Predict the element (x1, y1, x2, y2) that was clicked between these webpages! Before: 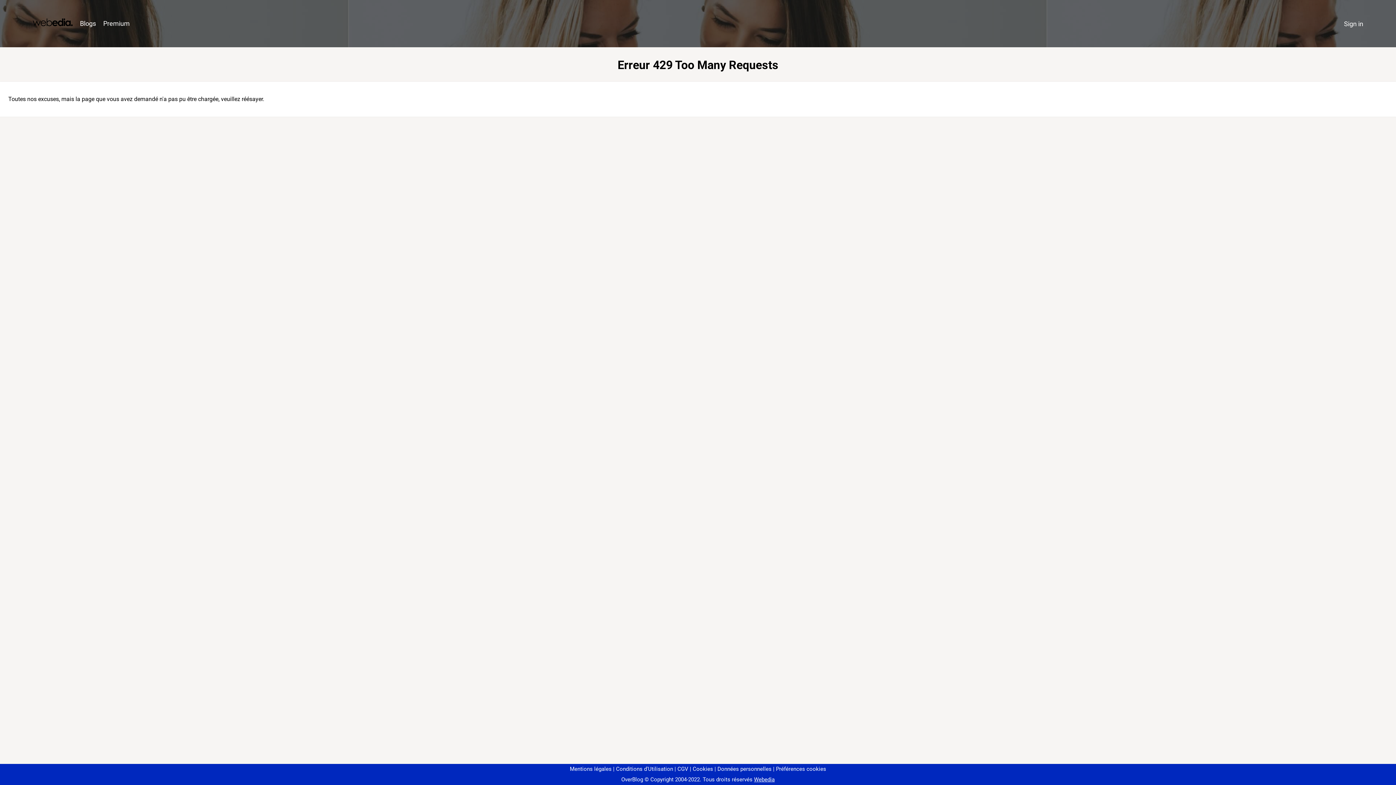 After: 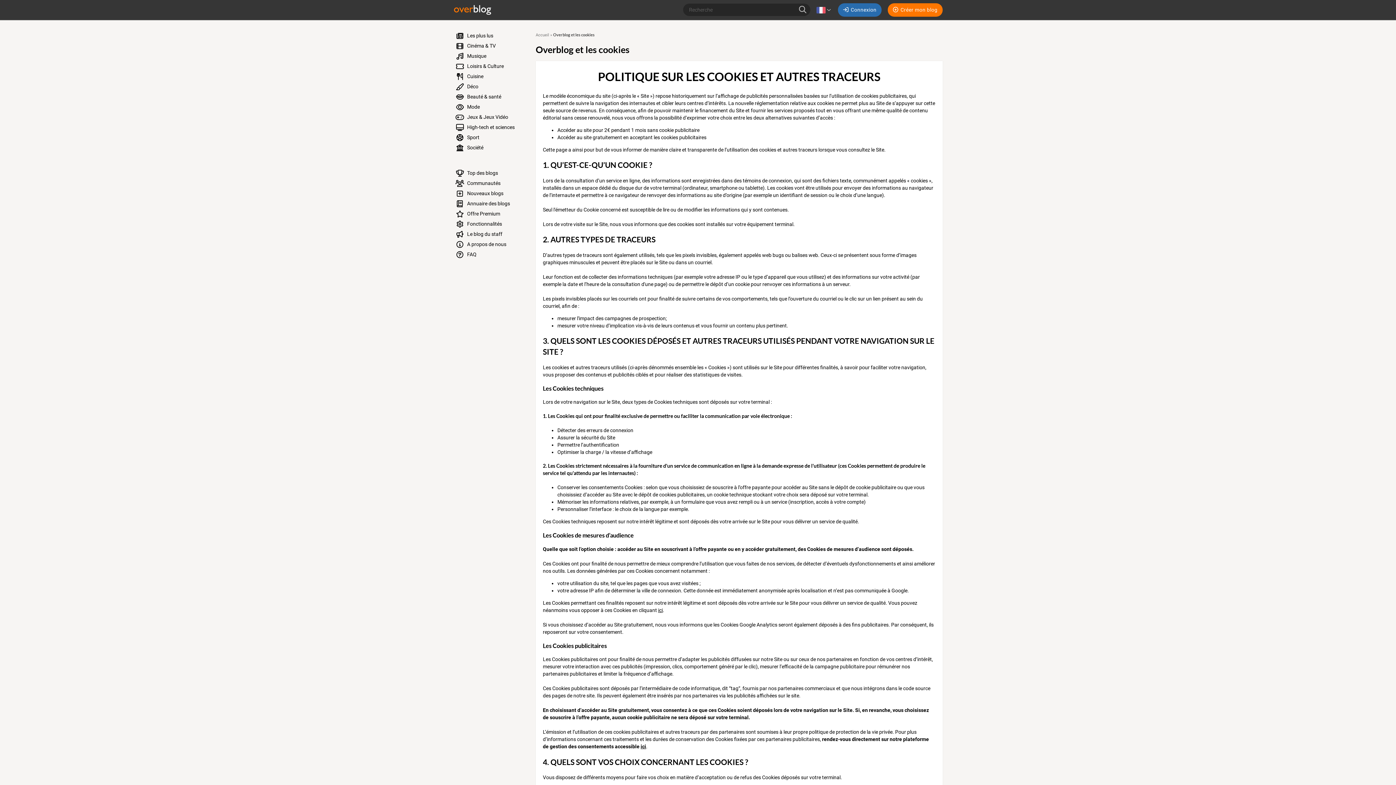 Action: bbox: (690, 766, 713, 772) label: Cookies